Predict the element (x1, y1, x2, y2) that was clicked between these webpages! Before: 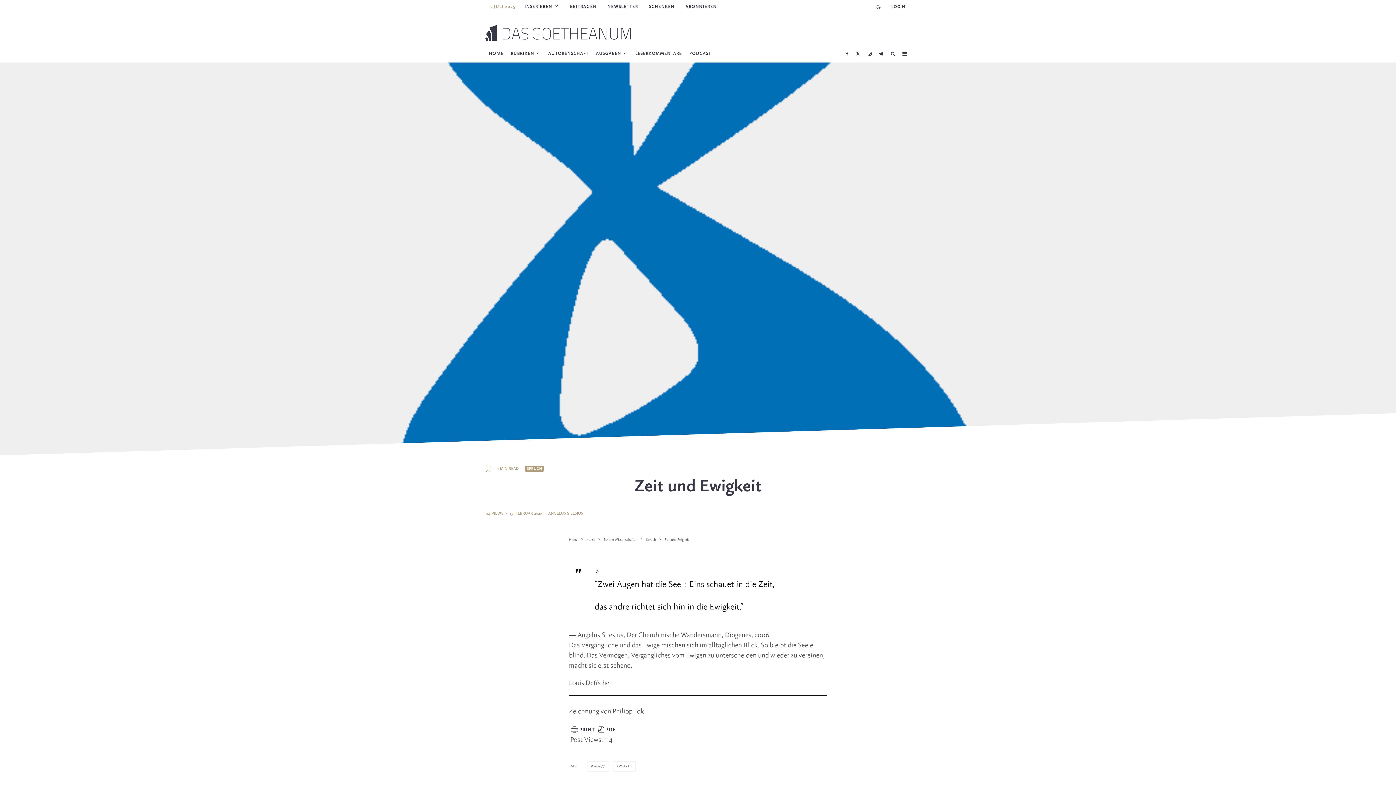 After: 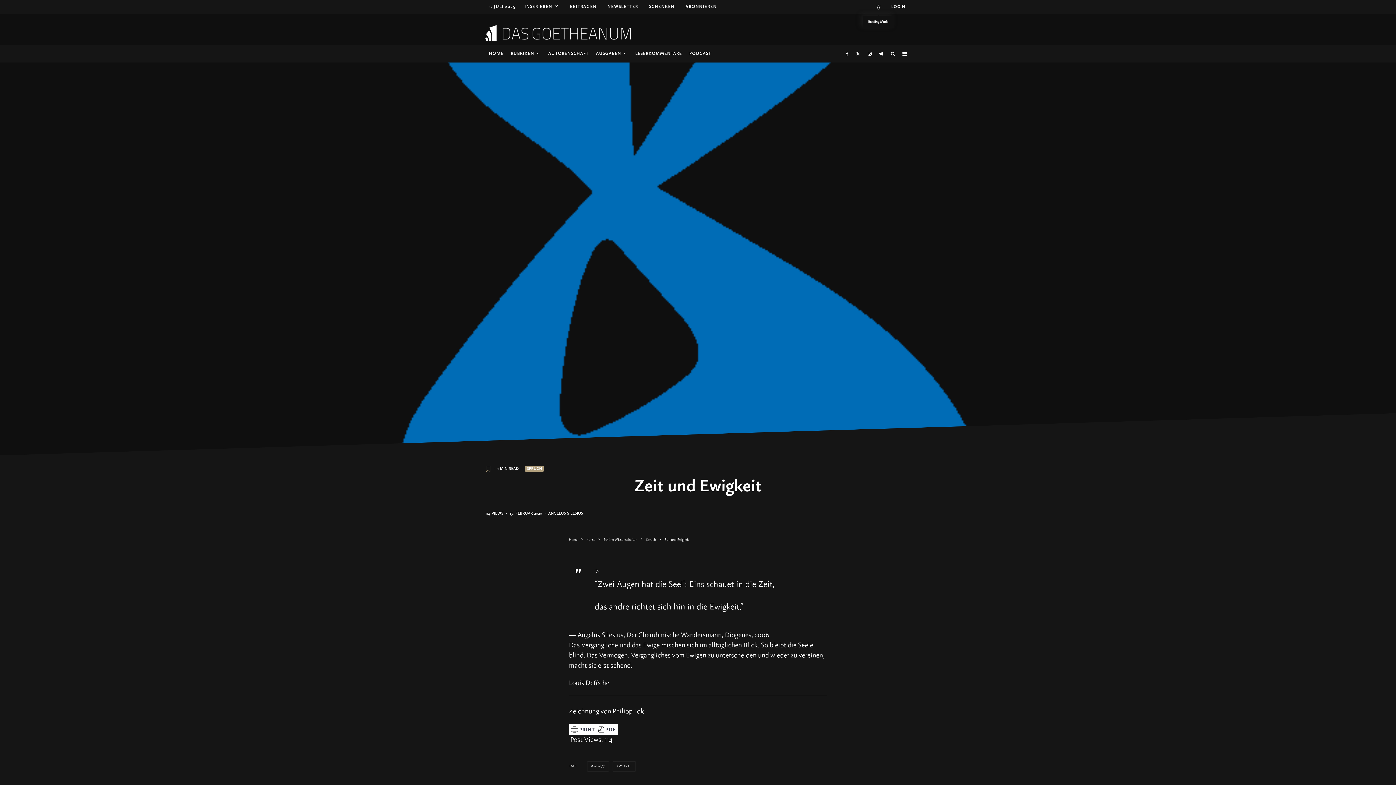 Action: bbox: (871, 1, 885, 12)